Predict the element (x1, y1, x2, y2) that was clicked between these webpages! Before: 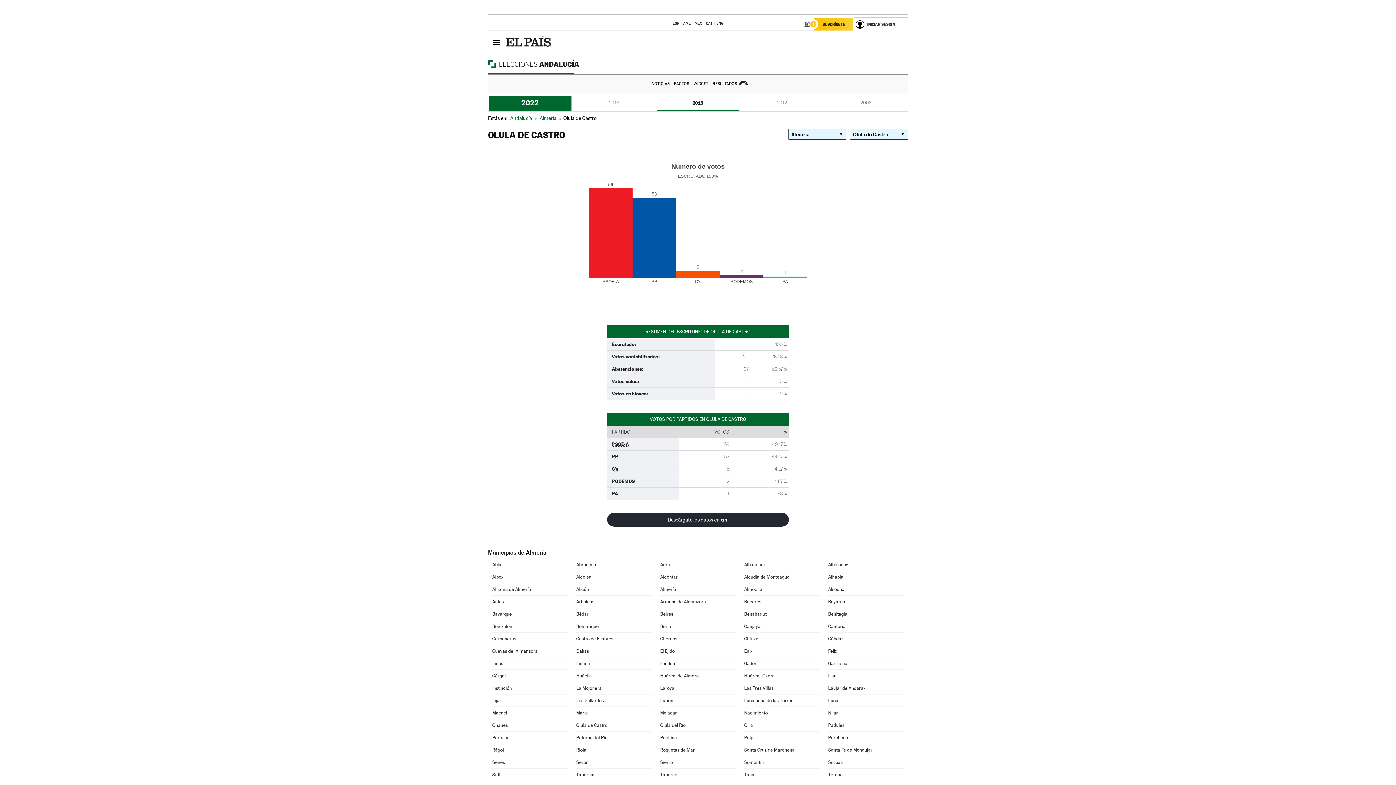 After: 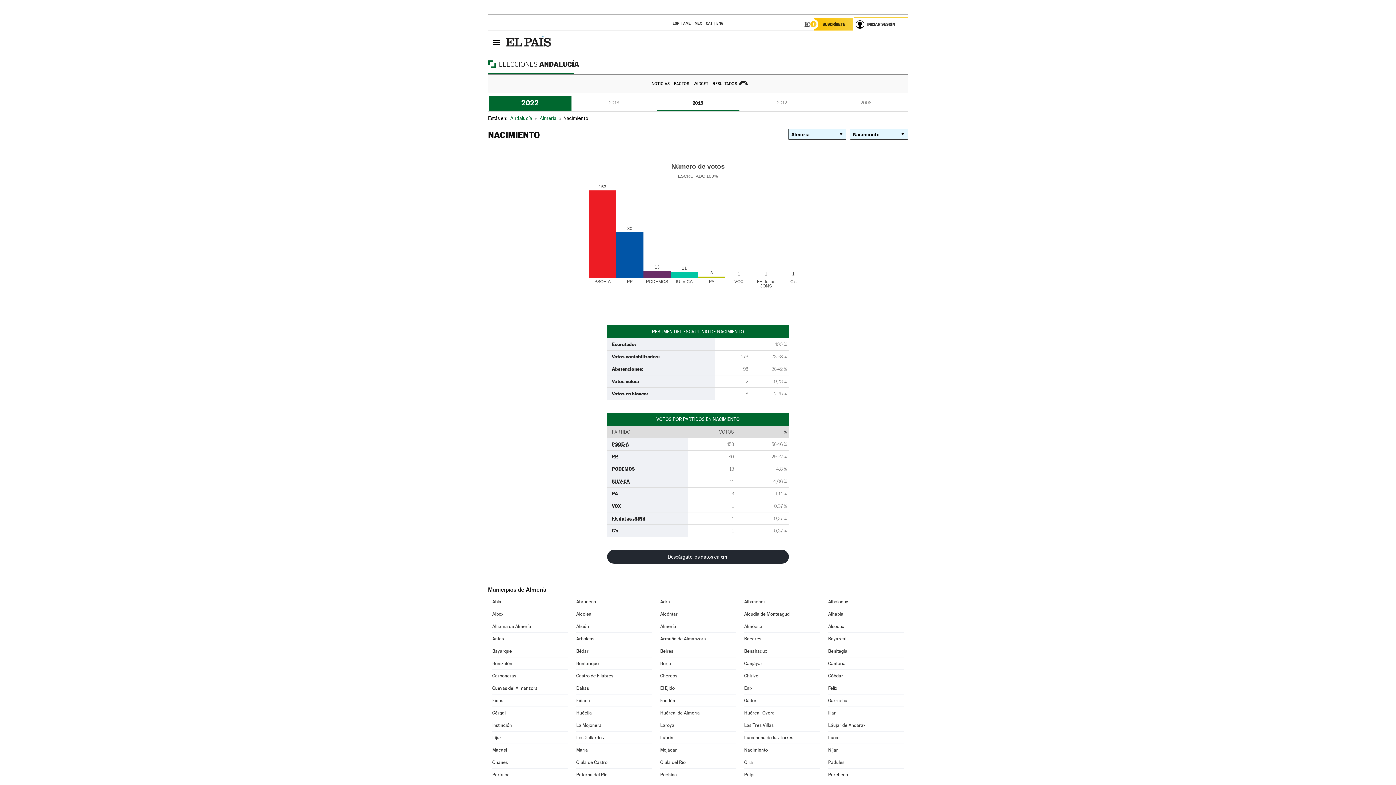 Action: label: Nacimiento bbox: (744, 707, 819, 719)